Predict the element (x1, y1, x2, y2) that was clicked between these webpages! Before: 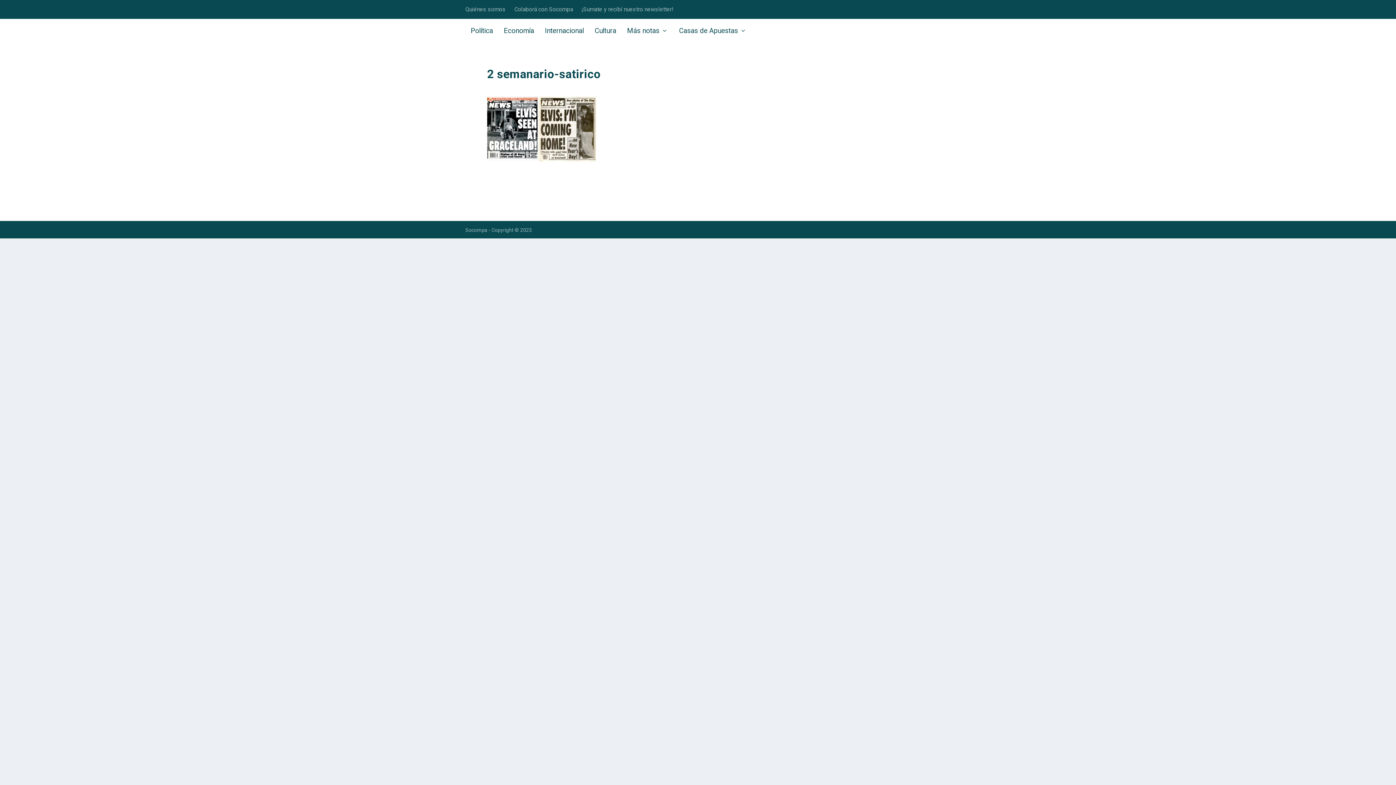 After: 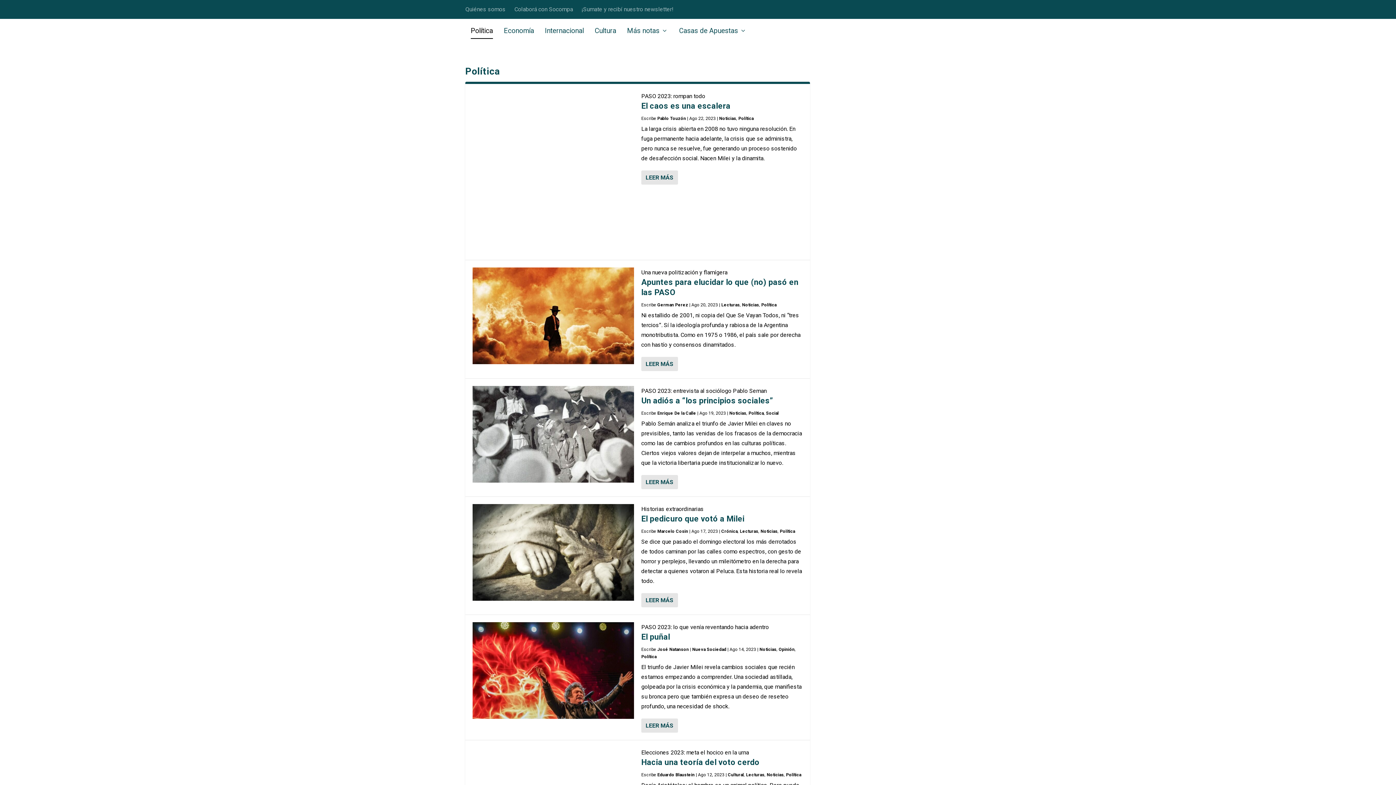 Action: label: Política bbox: (470, 28, 493, 52)